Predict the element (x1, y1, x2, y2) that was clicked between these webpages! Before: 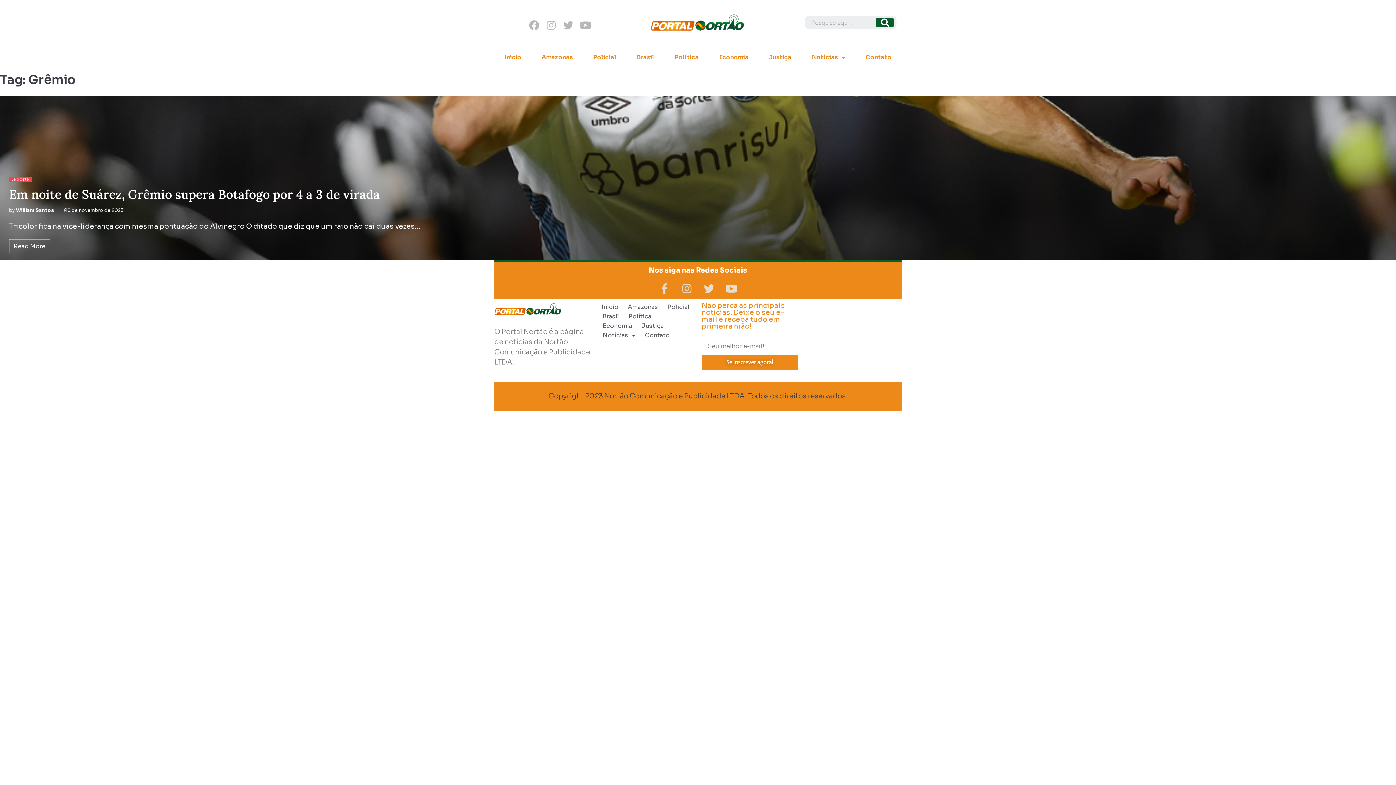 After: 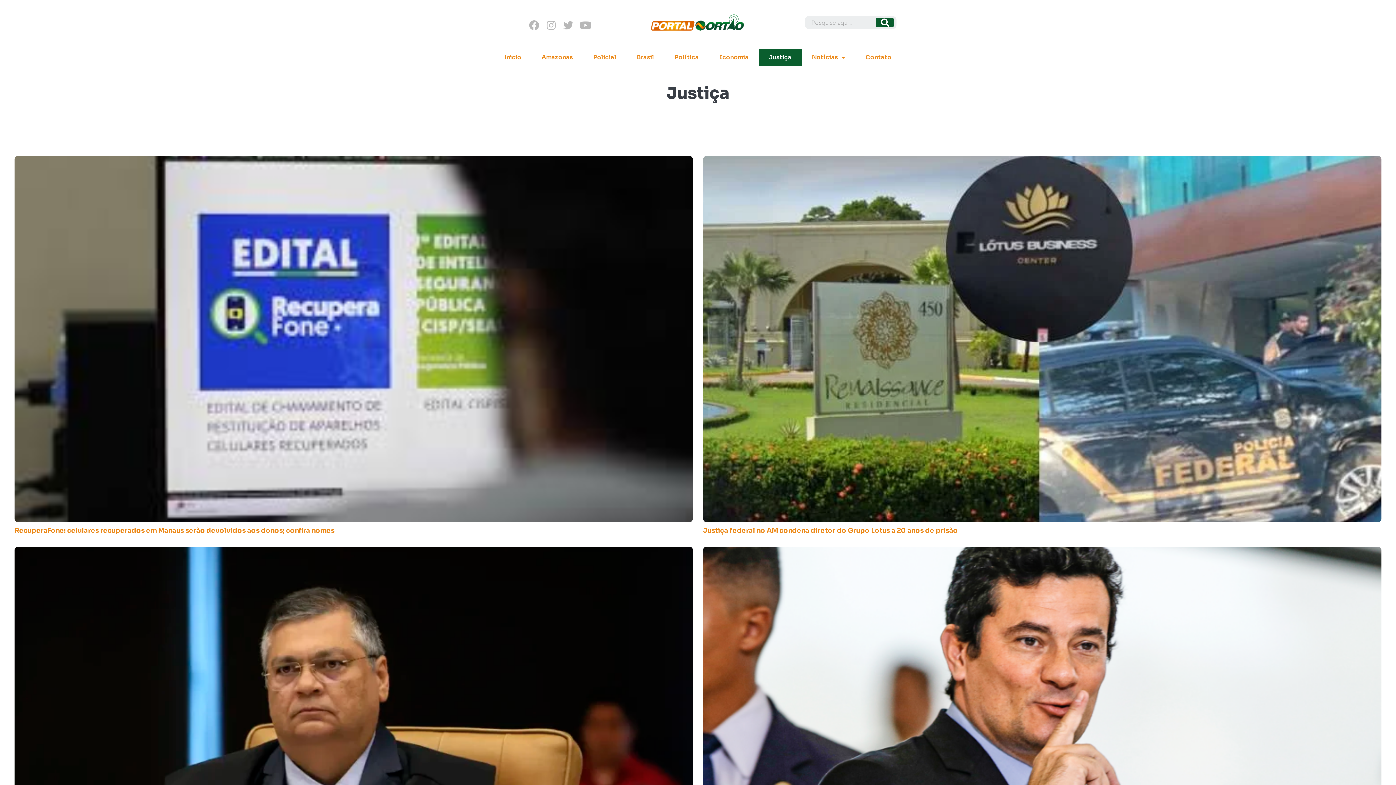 Action: bbox: (759, 49, 801, 65) label: Justiça